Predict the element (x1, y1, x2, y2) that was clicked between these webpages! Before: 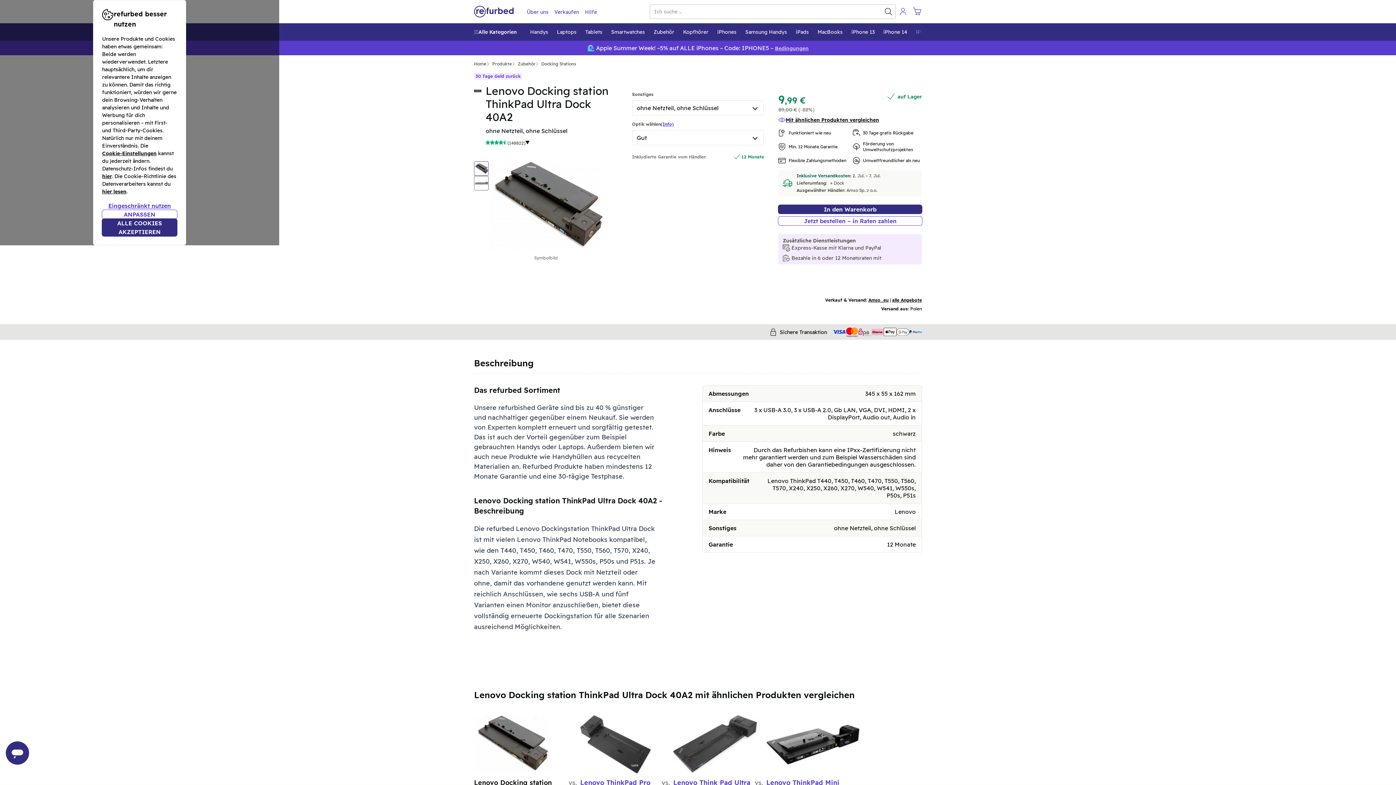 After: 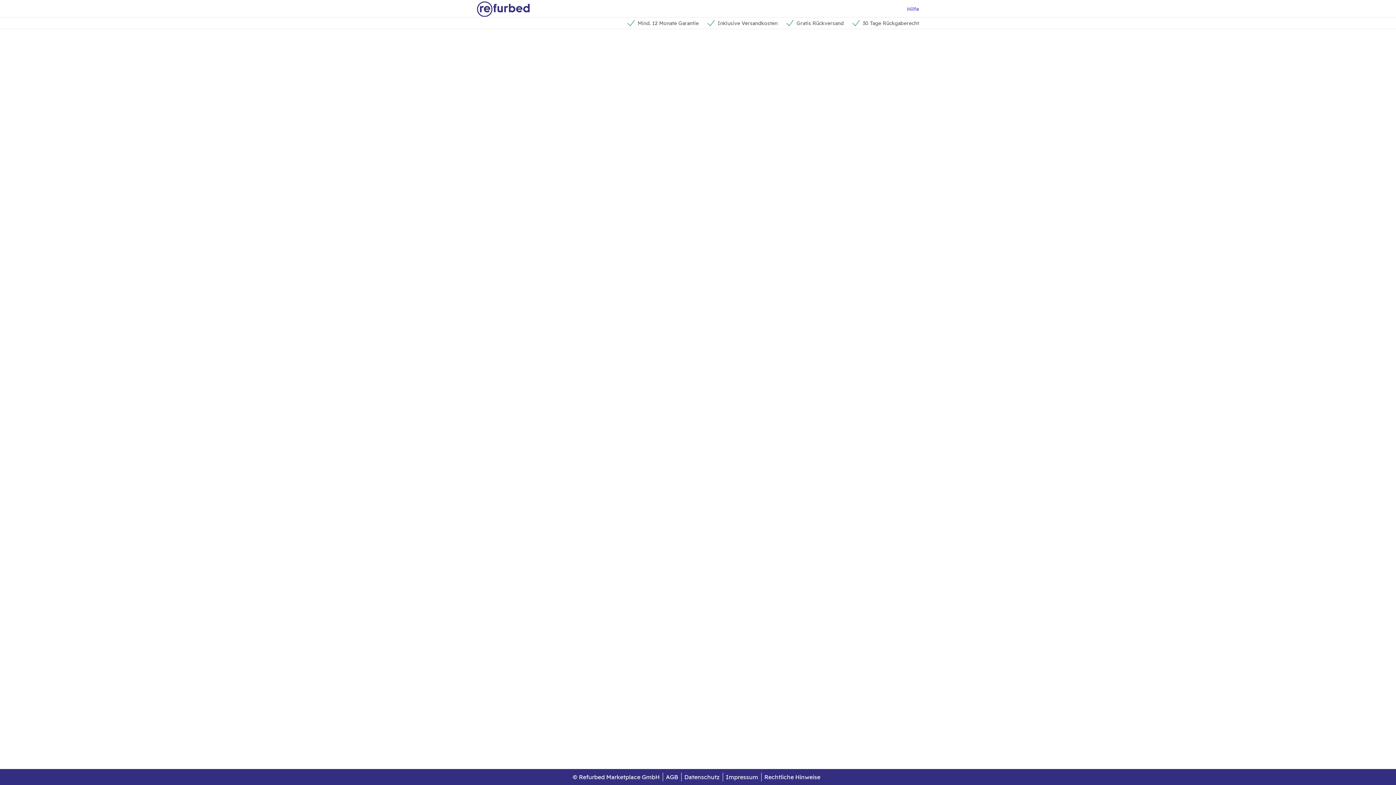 Action: label: Jetzt bestellen – in Raten zahlen bbox: (778, 216, 922, 225)